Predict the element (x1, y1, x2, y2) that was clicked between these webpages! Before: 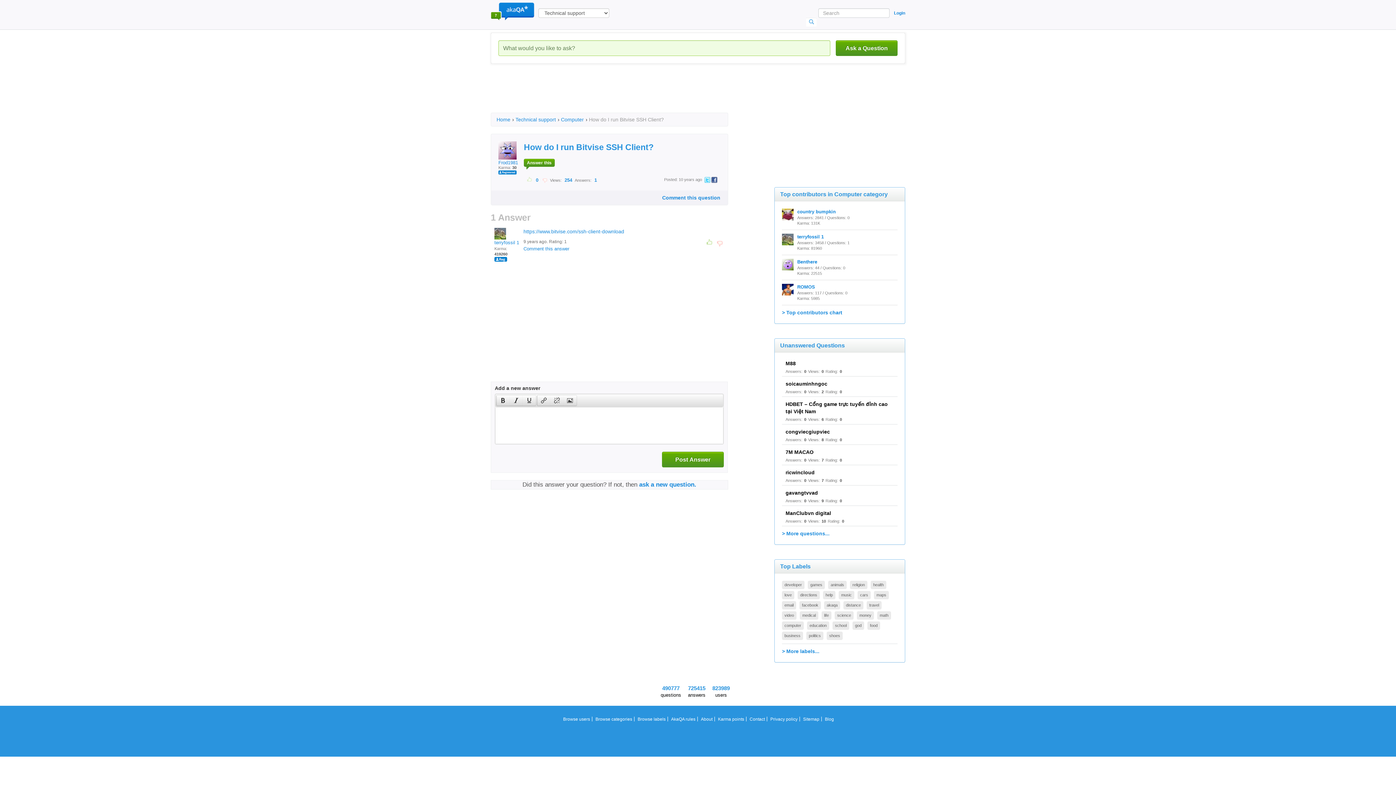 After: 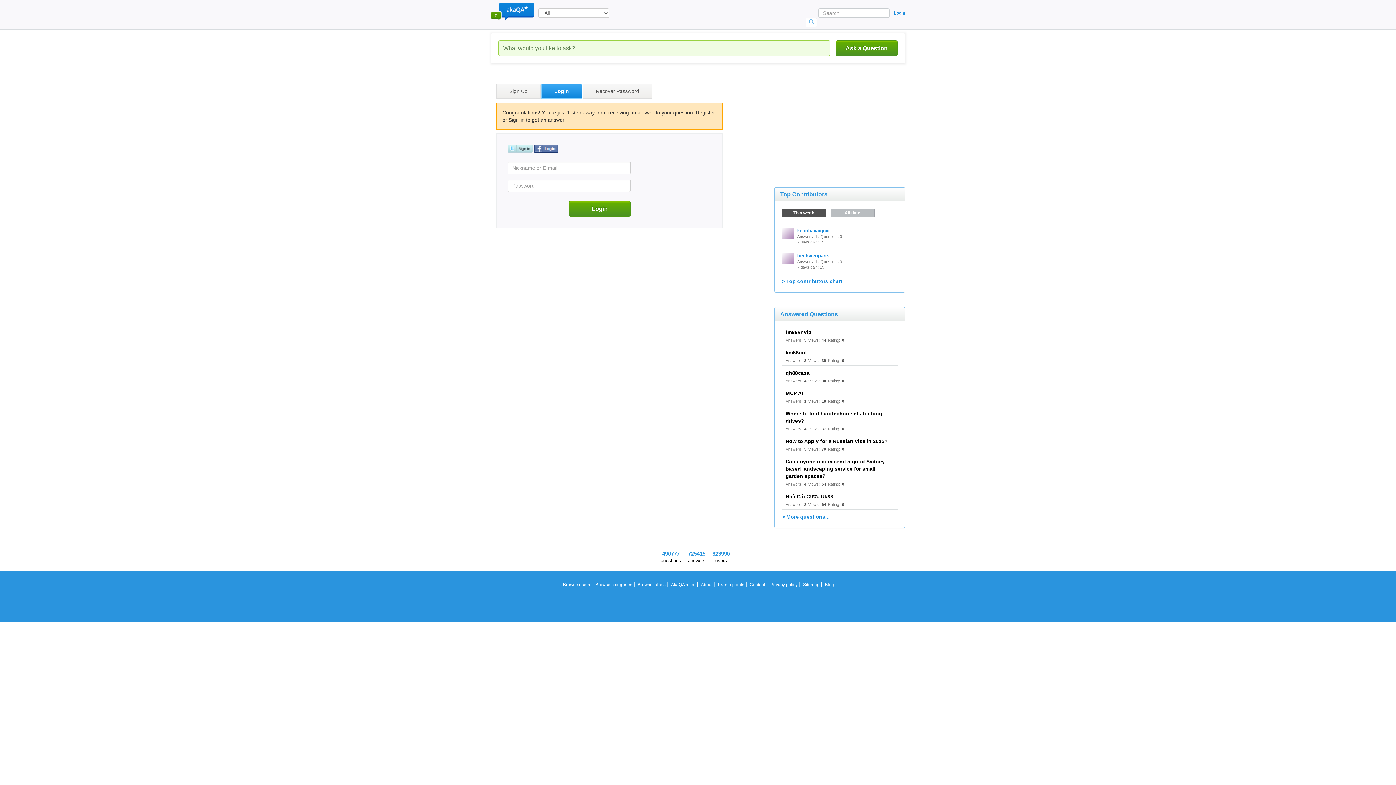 Action: label: Post Answer bbox: (662, 452, 724, 467)